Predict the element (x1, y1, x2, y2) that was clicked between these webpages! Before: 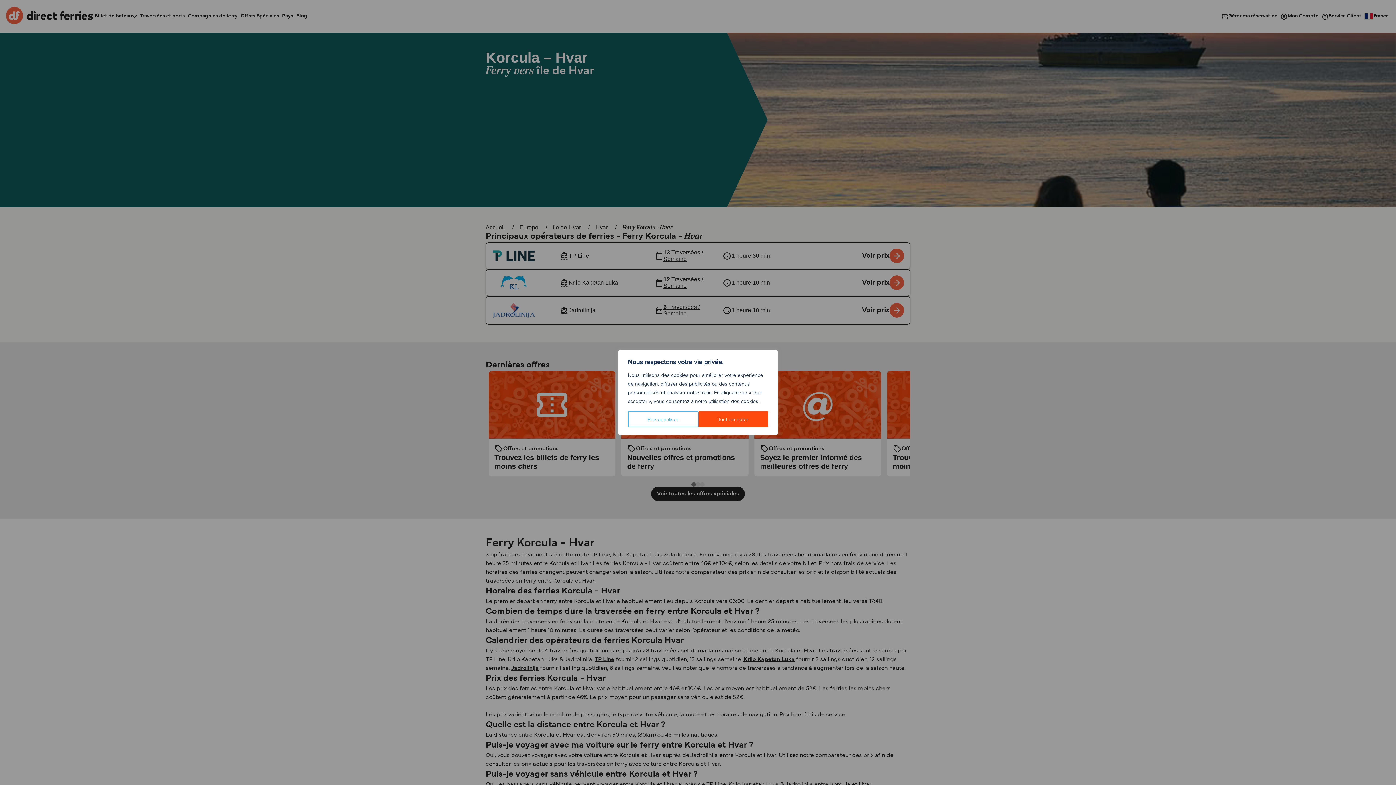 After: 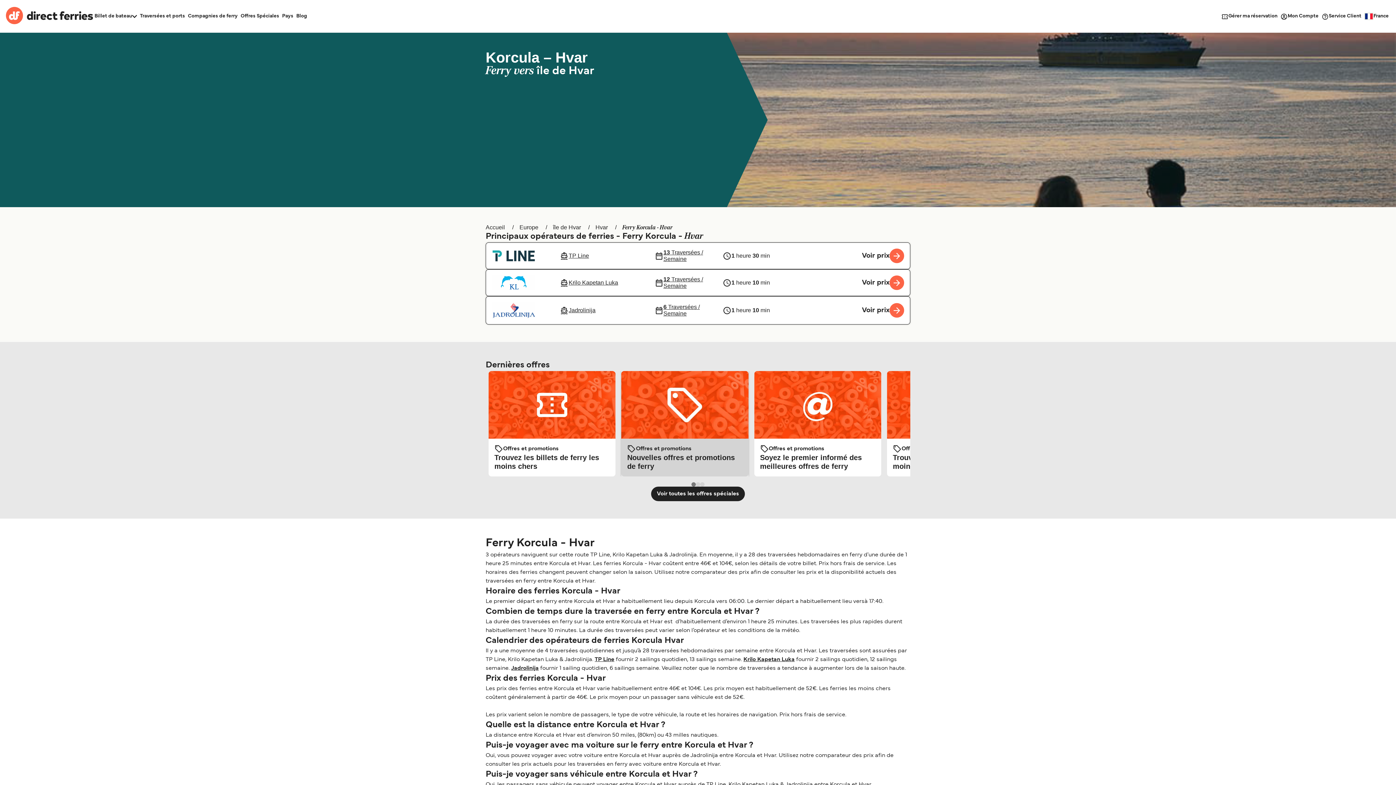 Action: label: Tout accepter bbox: (698, 411, 768, 427)